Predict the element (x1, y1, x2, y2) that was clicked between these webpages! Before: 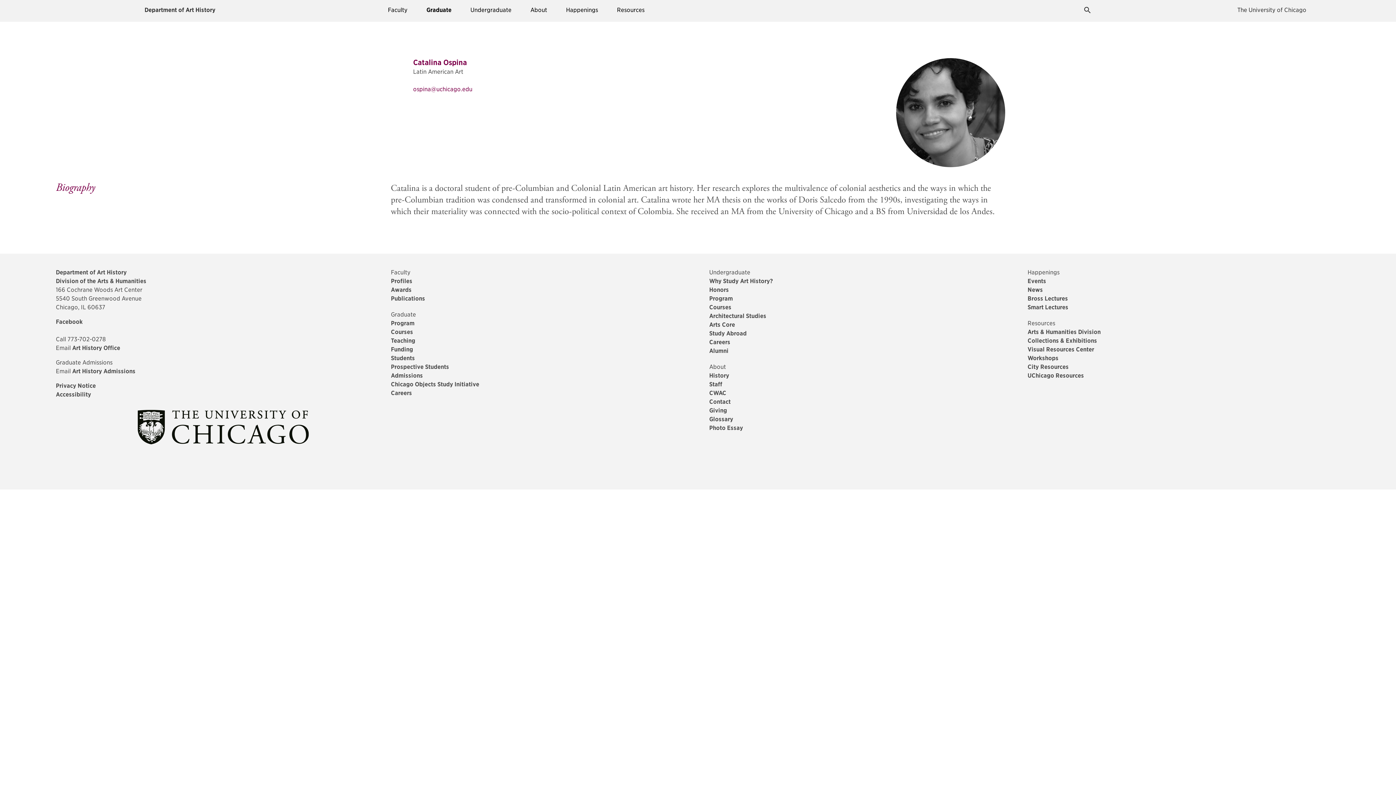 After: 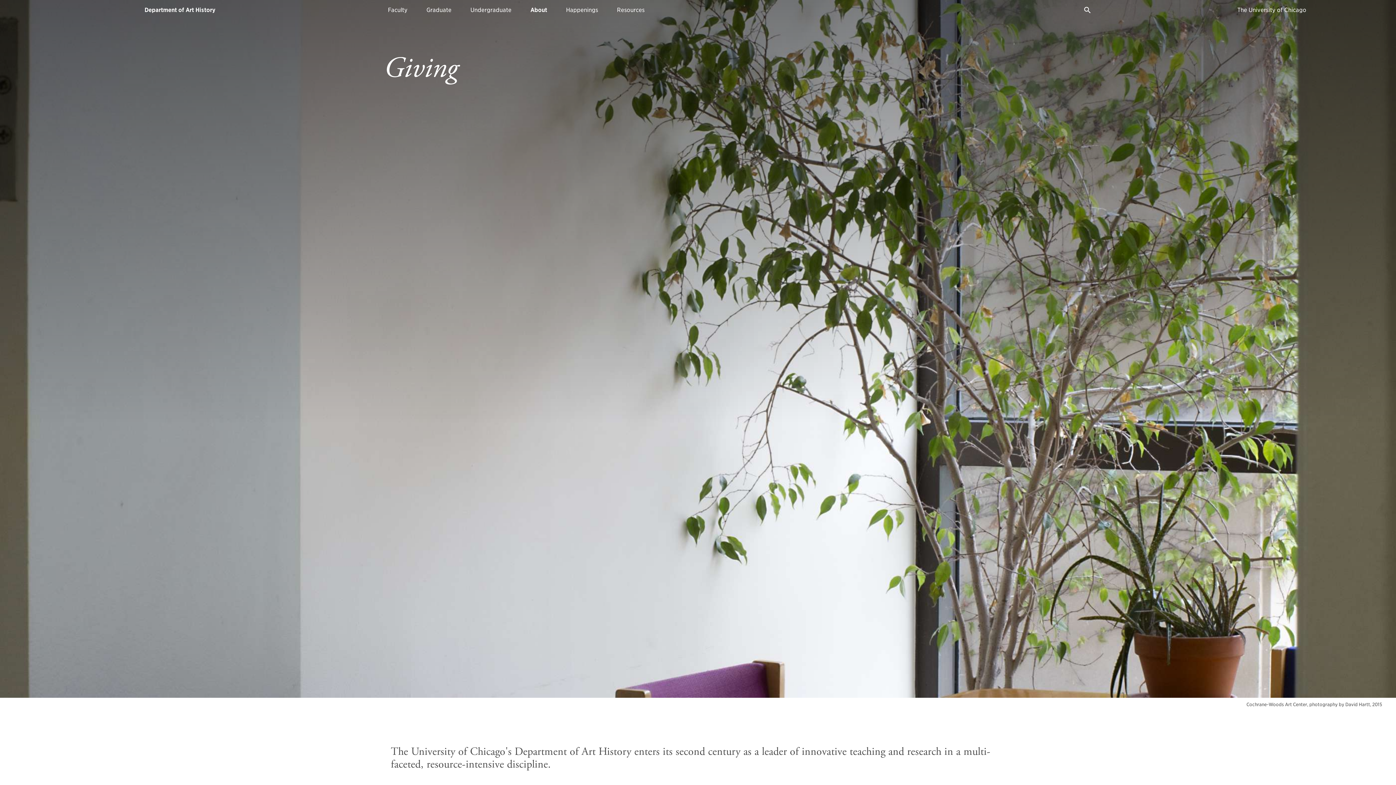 Action: label: Giving bbox: (709, 407, 727, 414)